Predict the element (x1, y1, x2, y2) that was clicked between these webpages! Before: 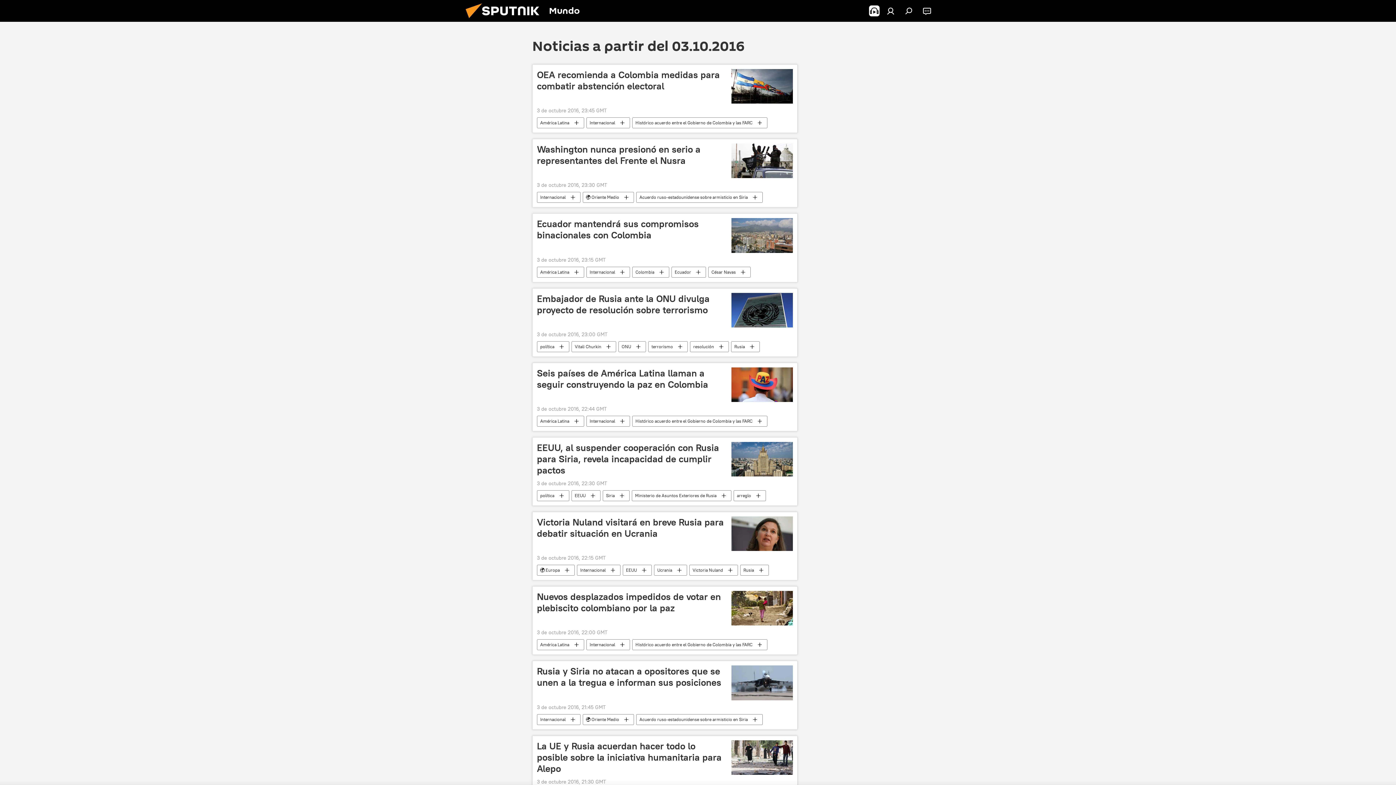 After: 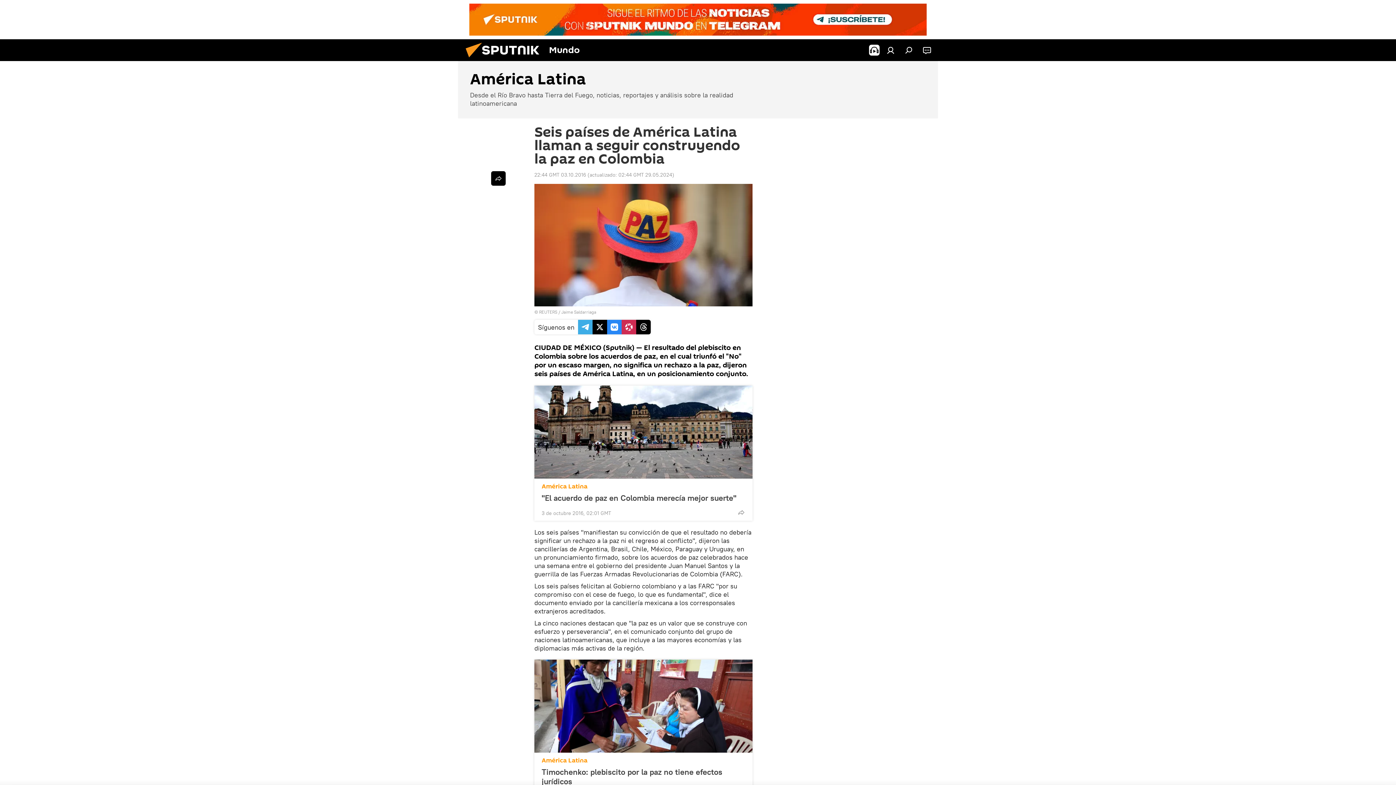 Action: bbox: (731, 367, 793, 402)